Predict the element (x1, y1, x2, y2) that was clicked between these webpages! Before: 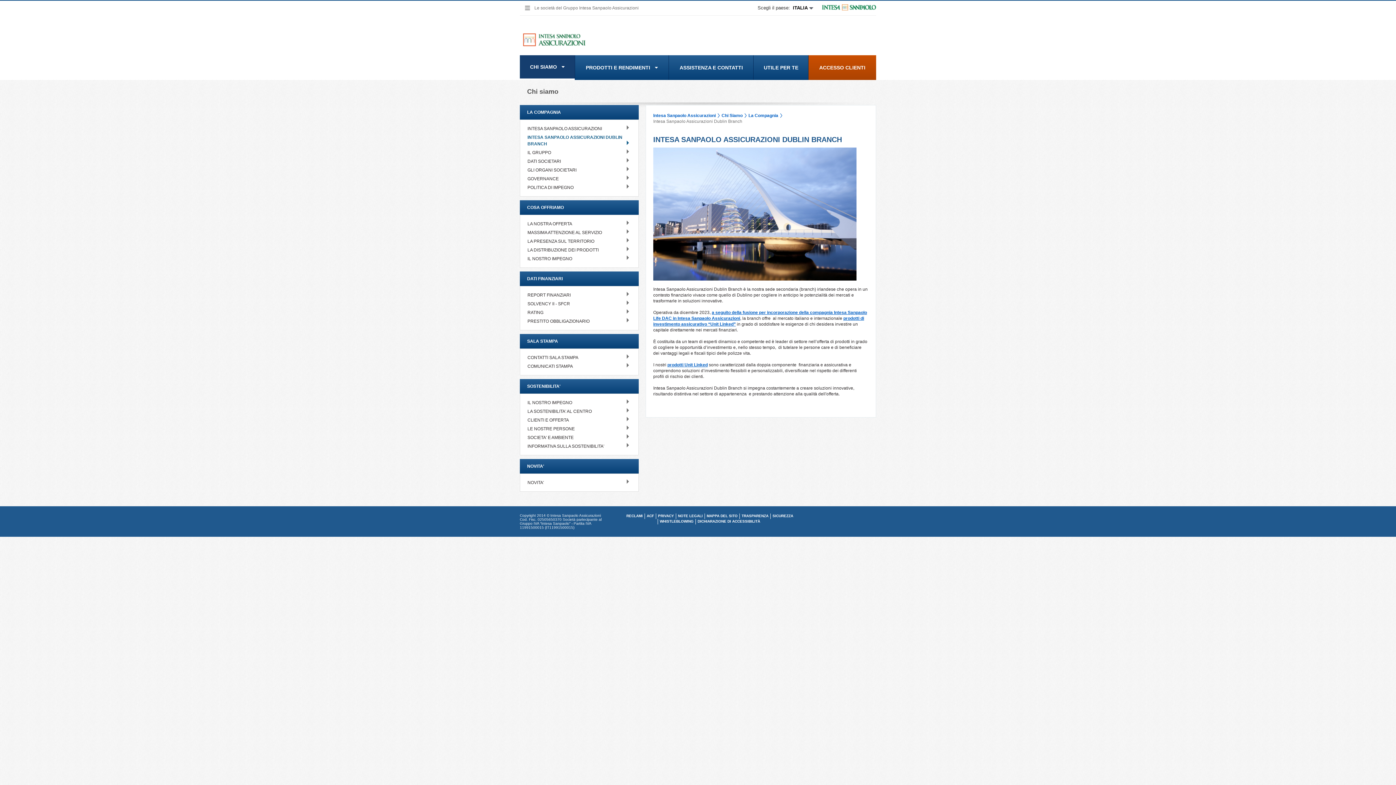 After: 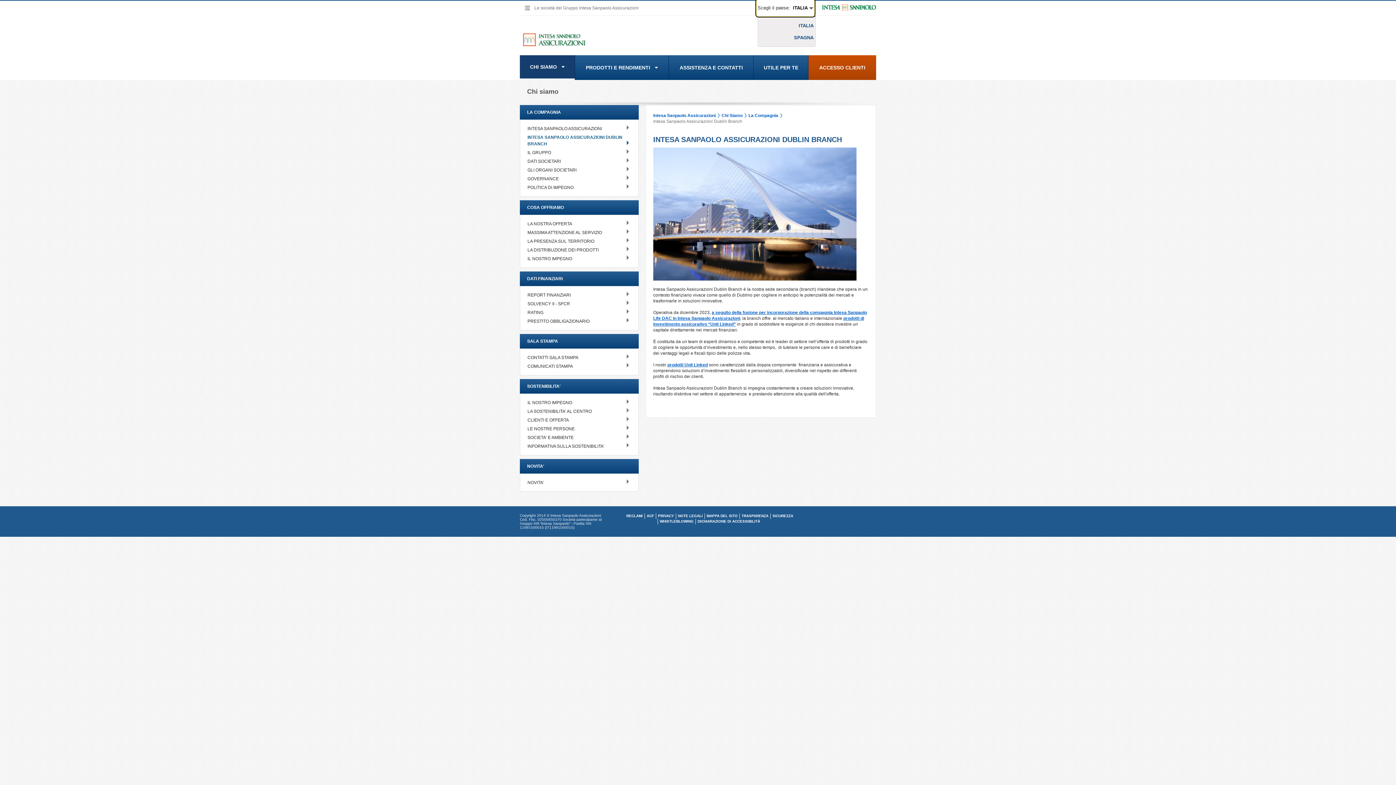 Action: bbox: (757, 0, 813, 15) label: Espandi Scegli paese